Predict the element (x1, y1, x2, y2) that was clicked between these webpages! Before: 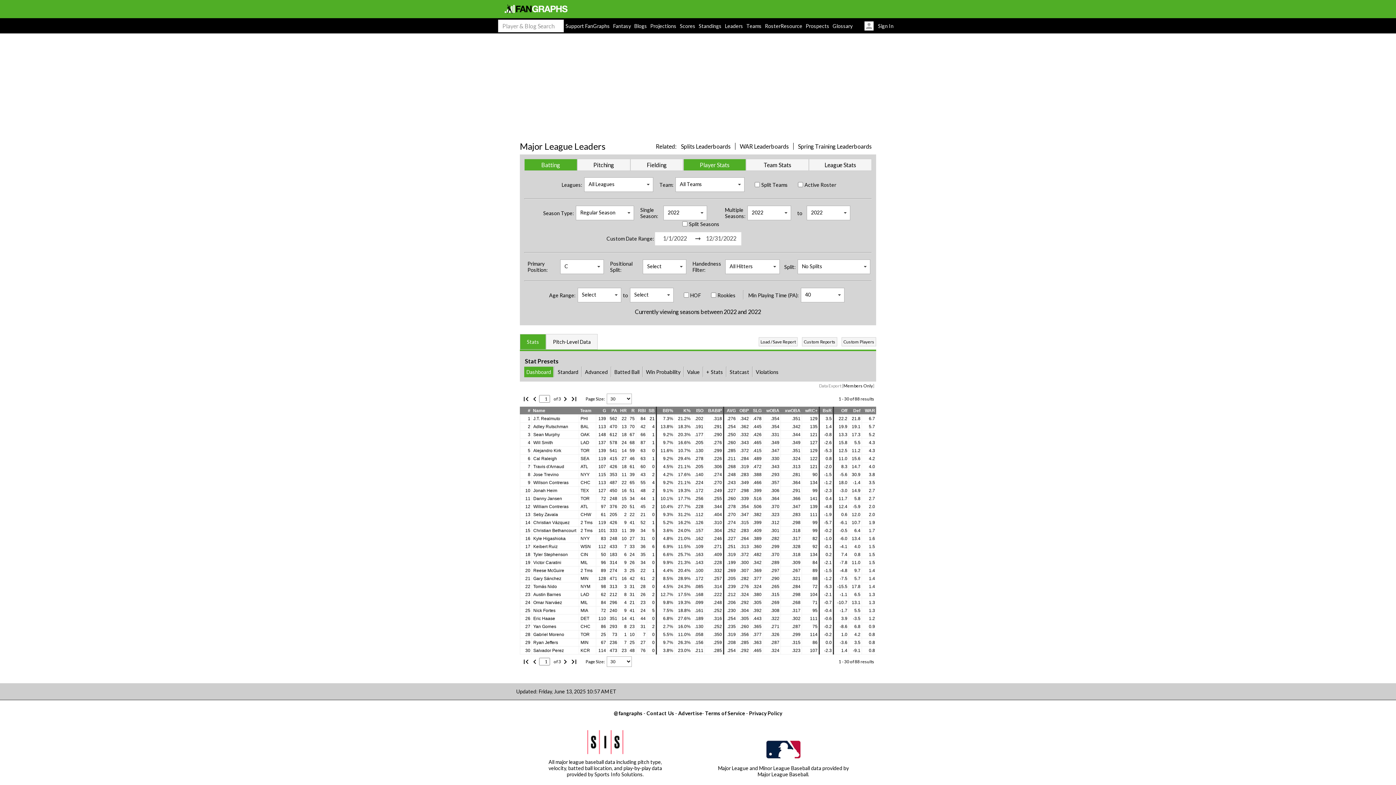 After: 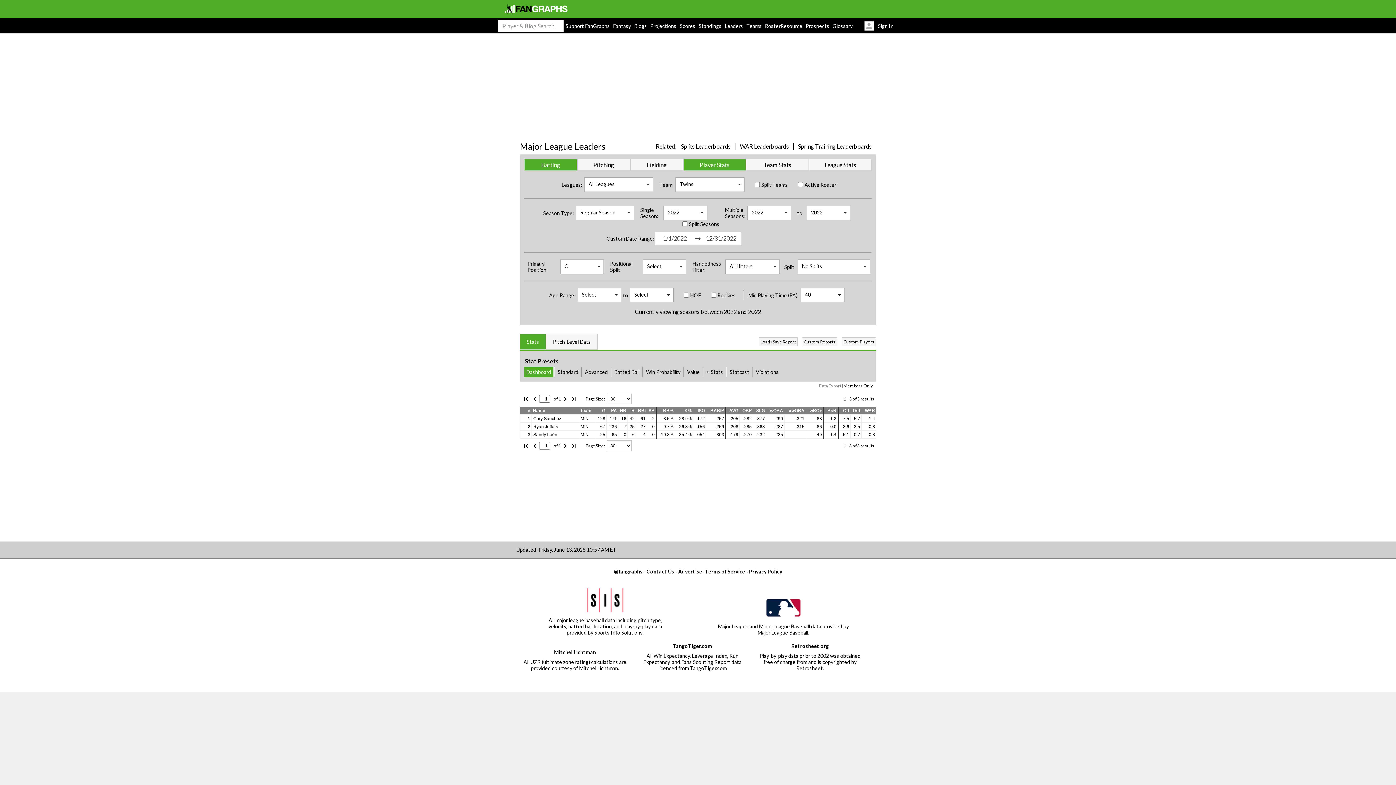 Action: label: MIN bbox: (580, 576, 588, 581)